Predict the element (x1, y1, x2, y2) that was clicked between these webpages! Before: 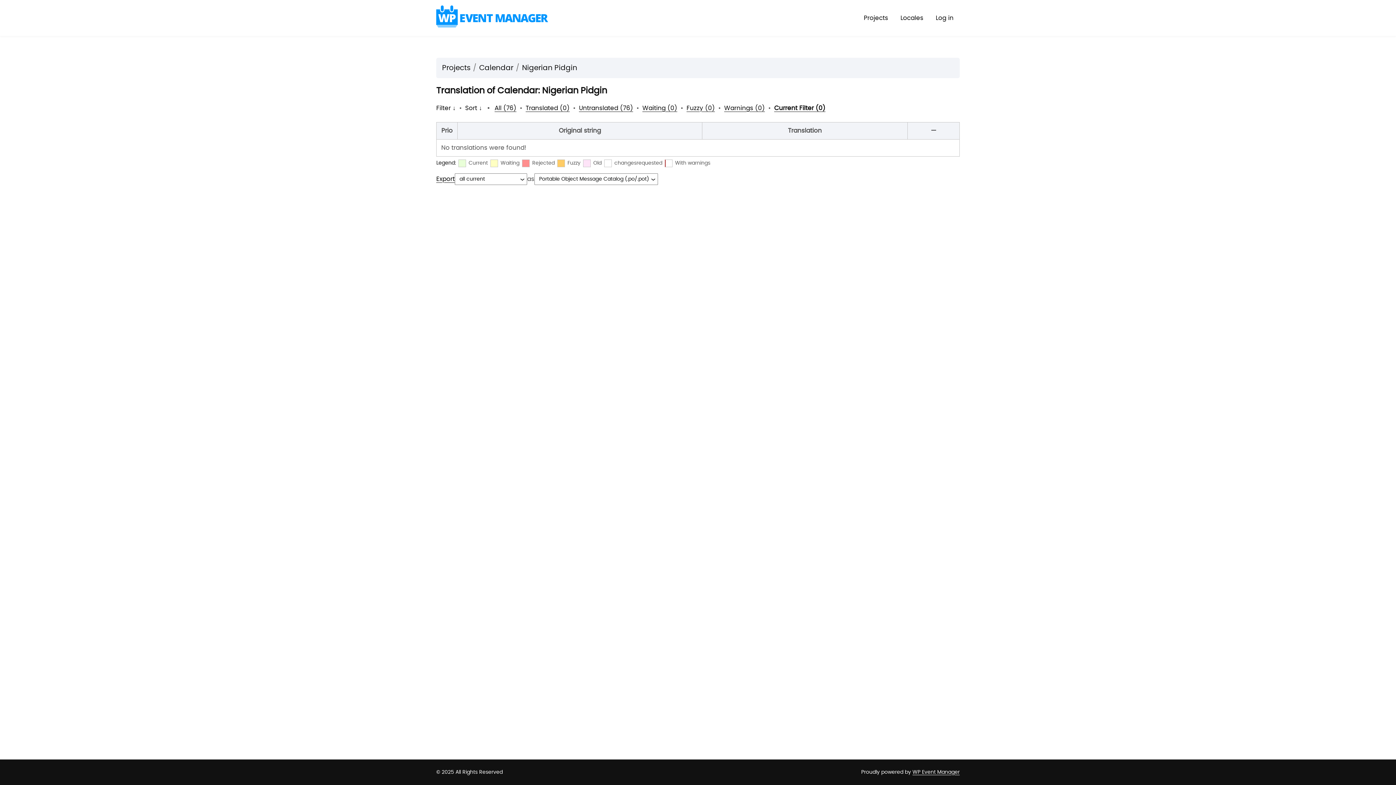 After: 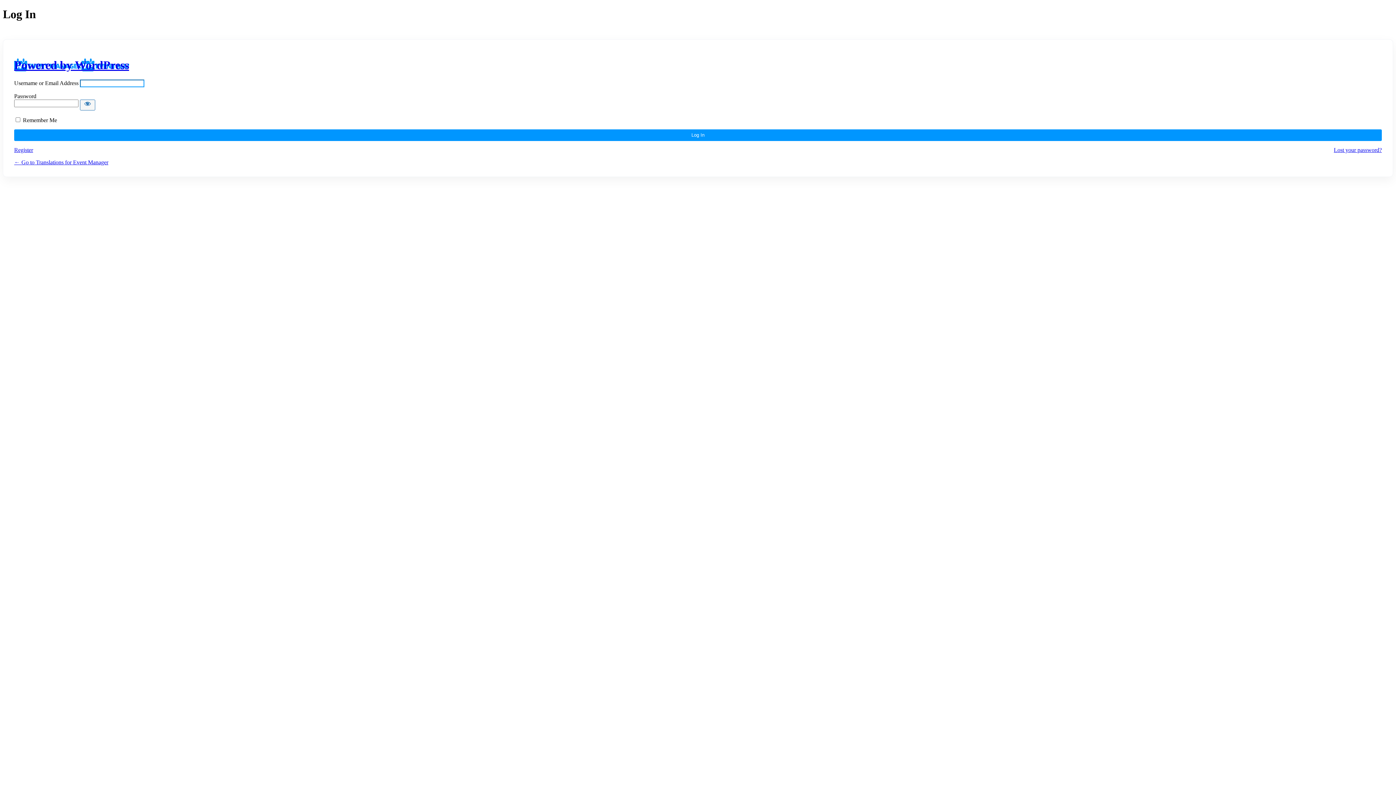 Action: bbox: (929, 6, 960, 29) label: Log in